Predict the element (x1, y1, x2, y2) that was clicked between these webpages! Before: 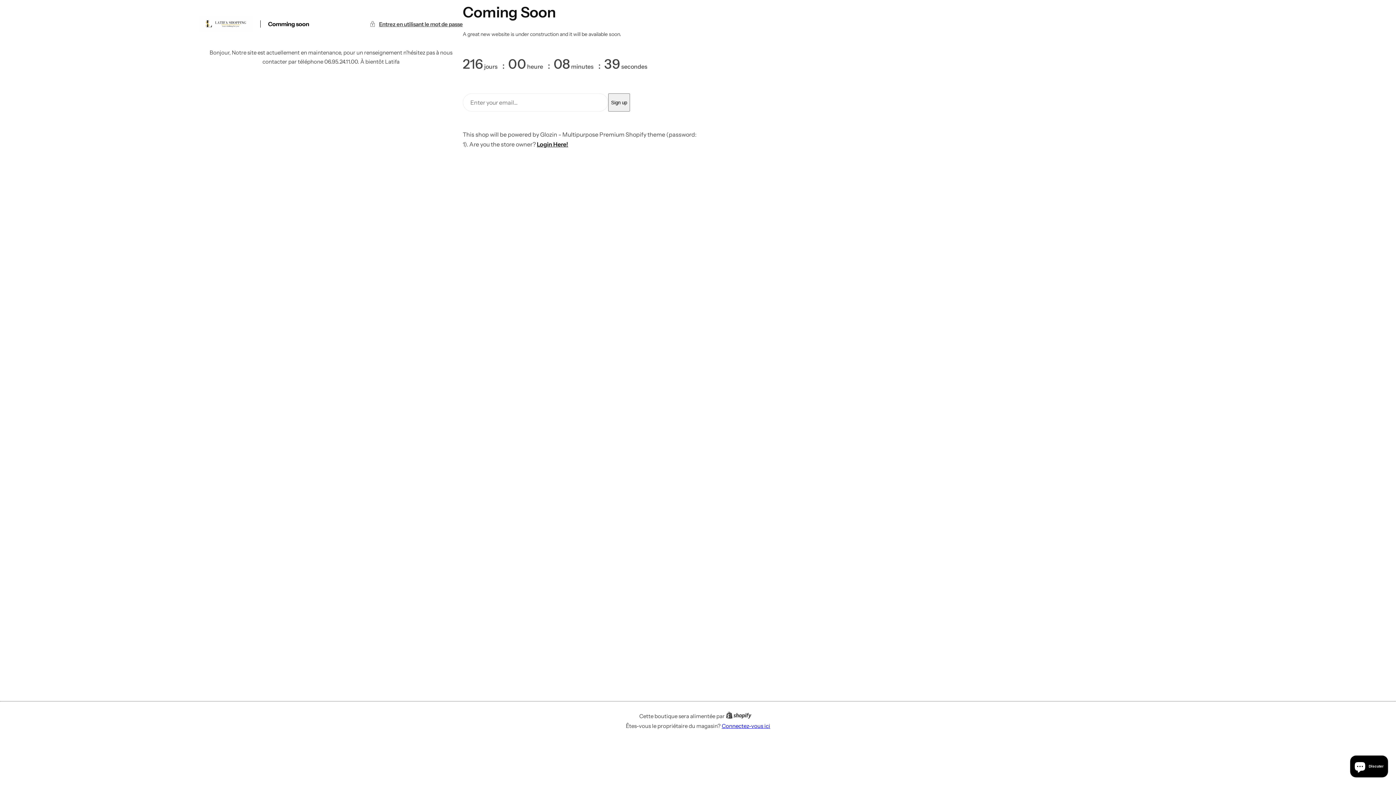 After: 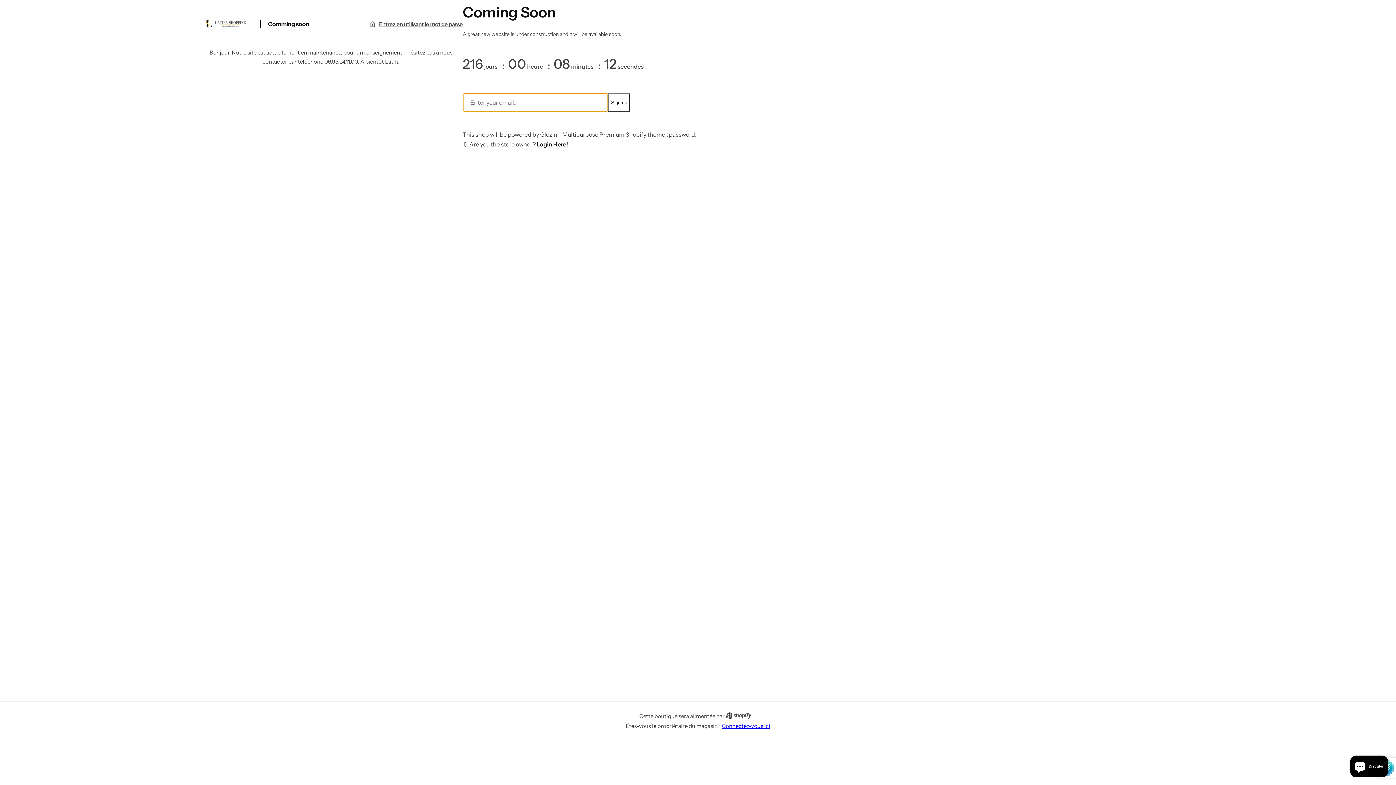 Action: bbox: (608, 93, 630, 111) label: Sign up